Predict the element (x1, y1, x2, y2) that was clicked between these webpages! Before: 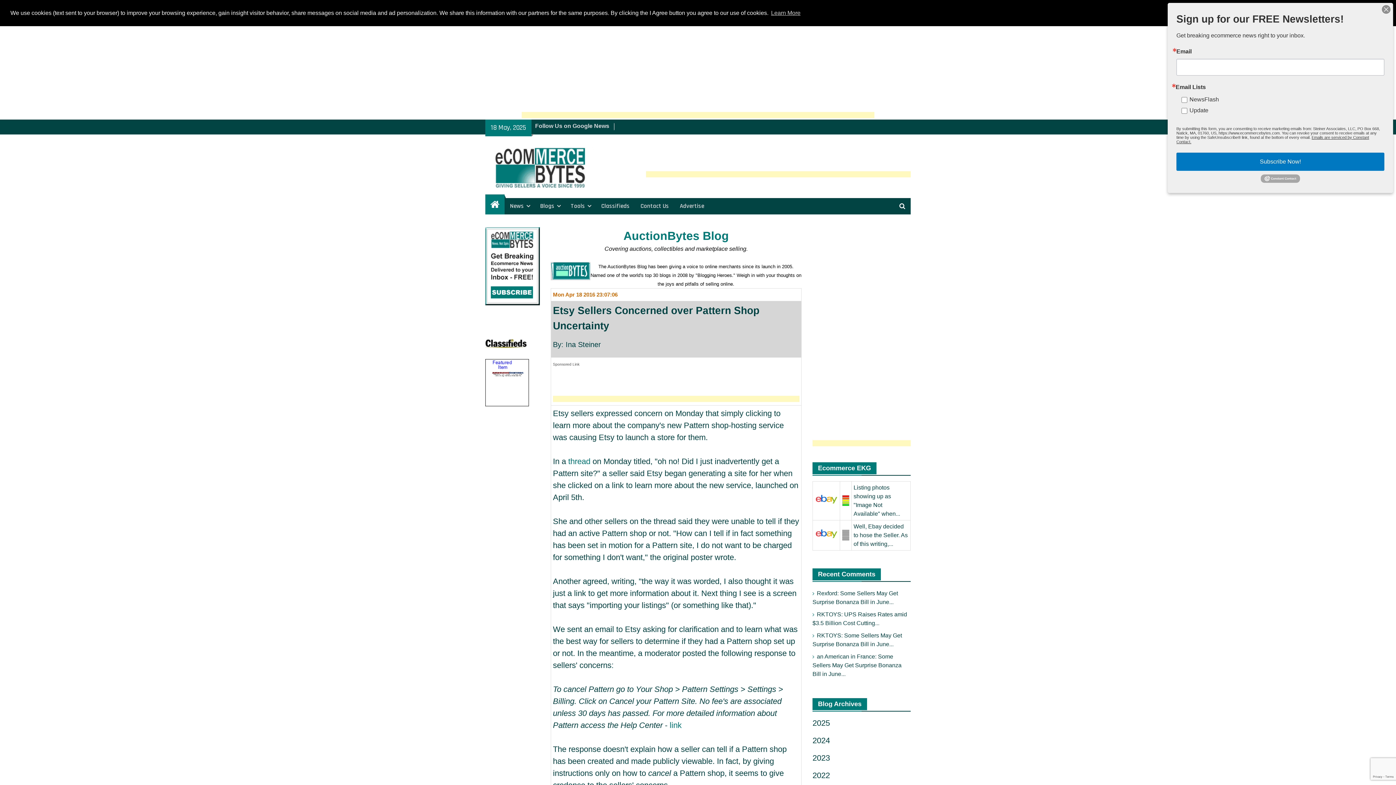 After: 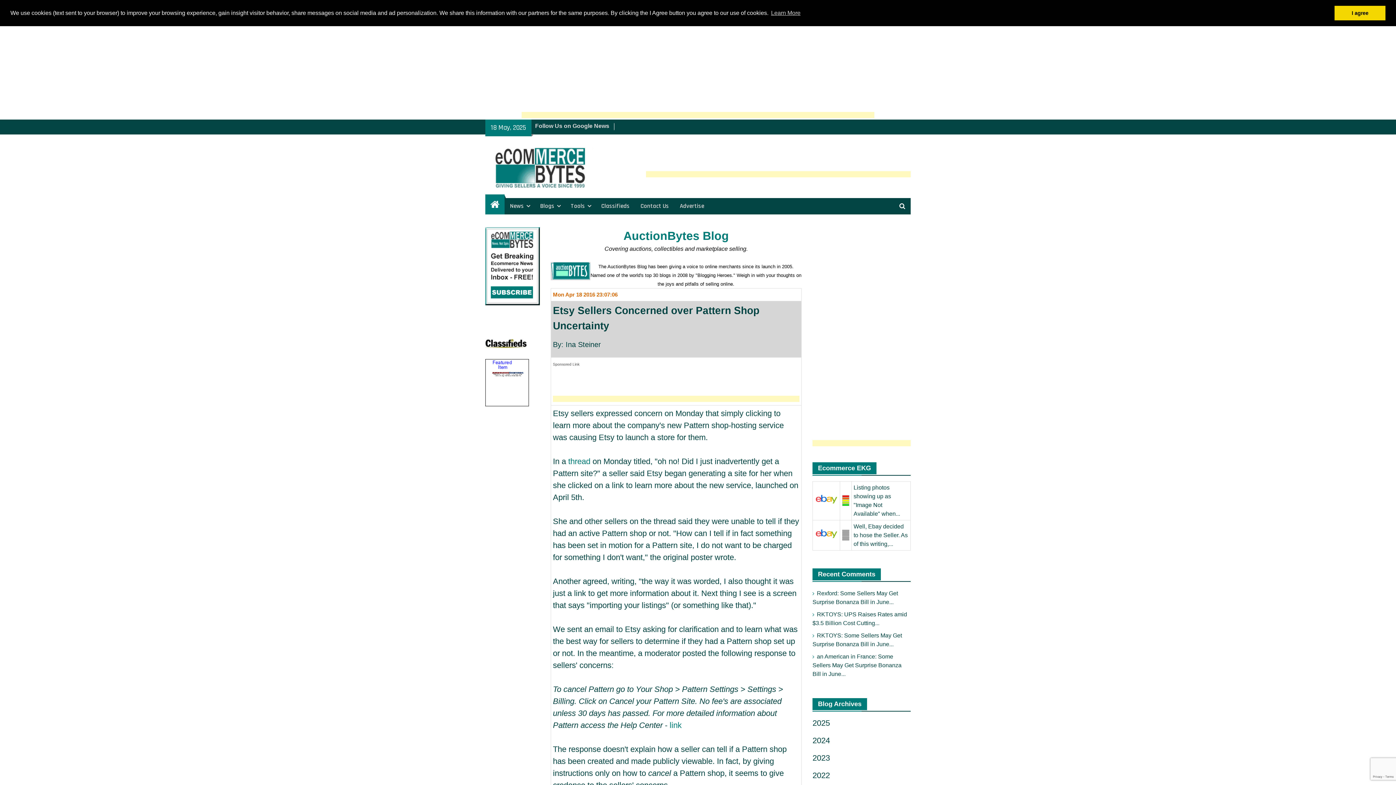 Action: bbox: (1351, 32, 1358, 39)